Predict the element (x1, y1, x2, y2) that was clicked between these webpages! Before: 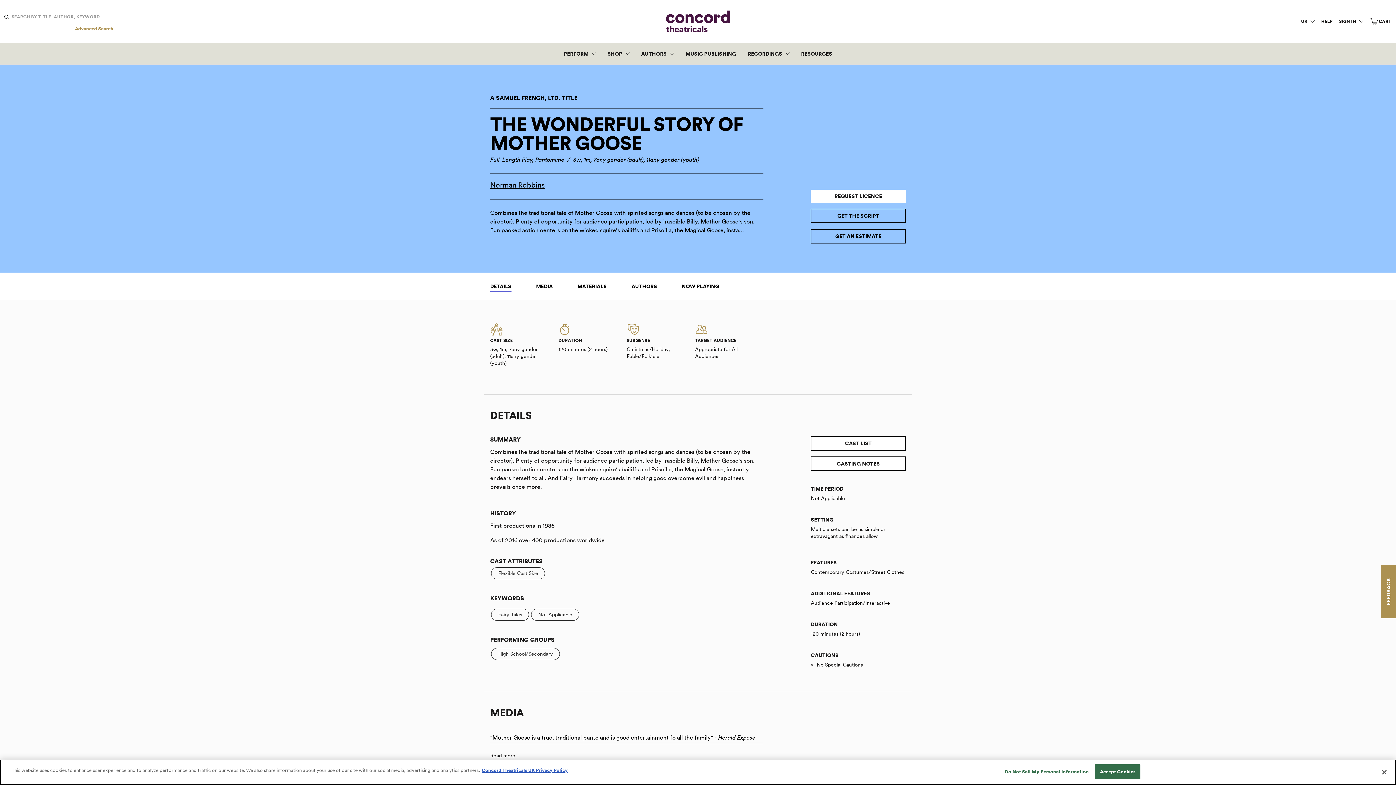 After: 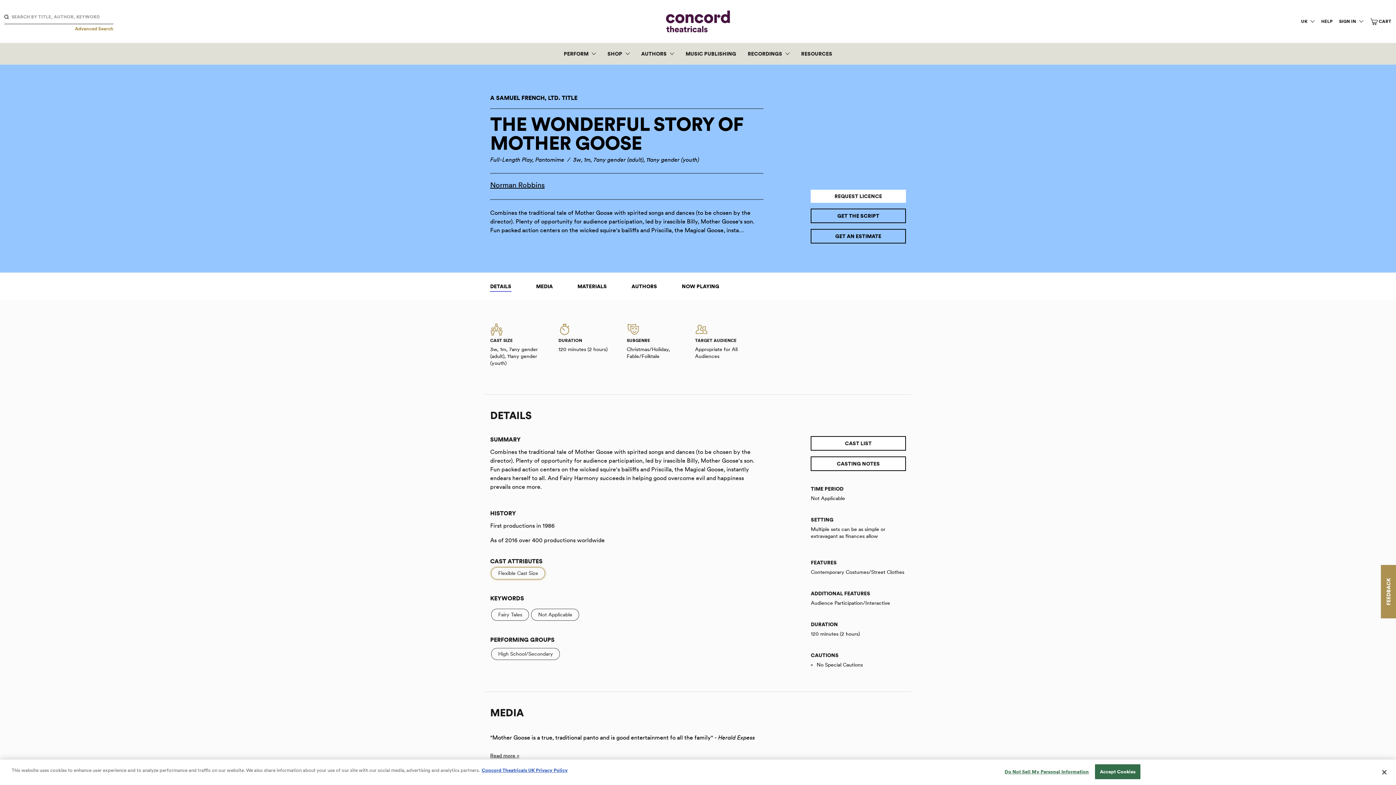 Action: label: Flexible Cast Size bbox: (491, 567, 545, 579)